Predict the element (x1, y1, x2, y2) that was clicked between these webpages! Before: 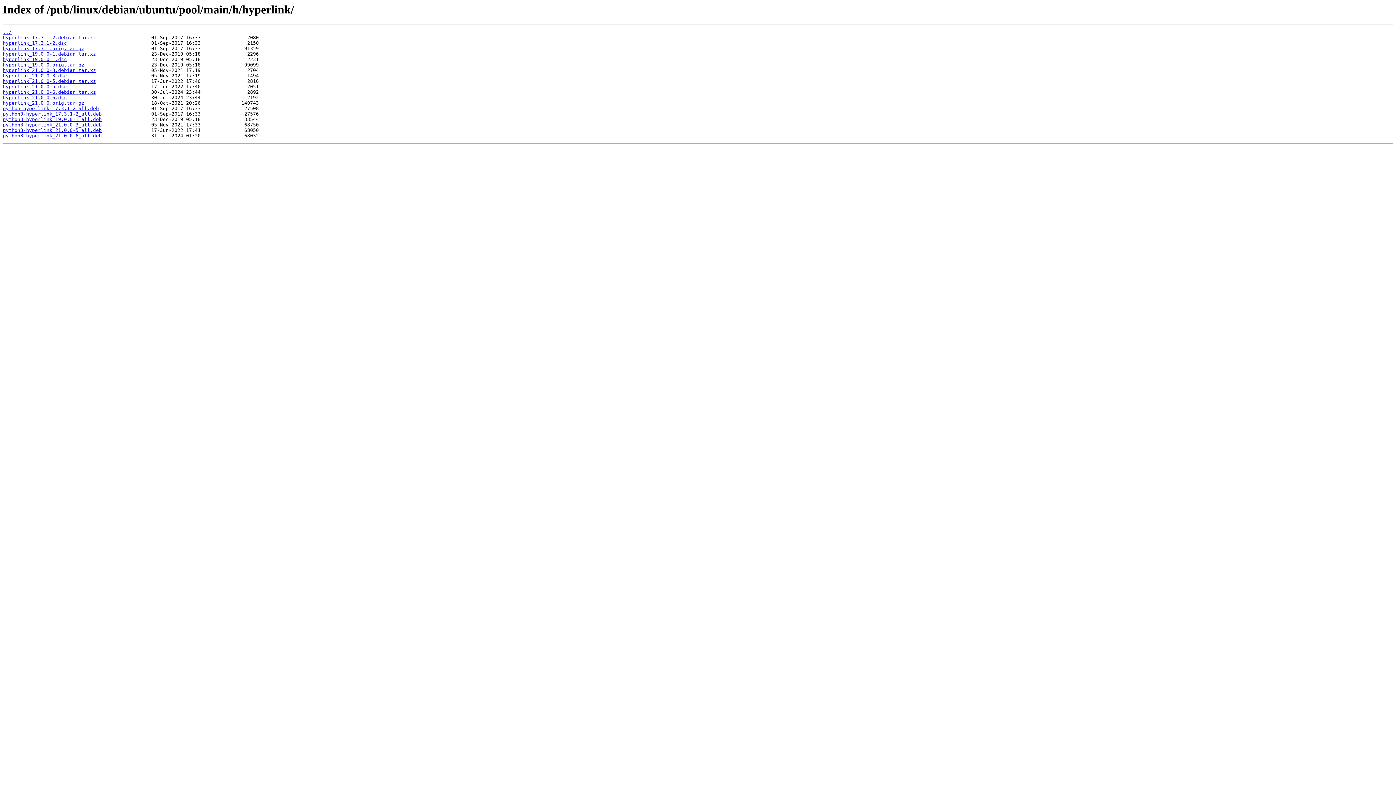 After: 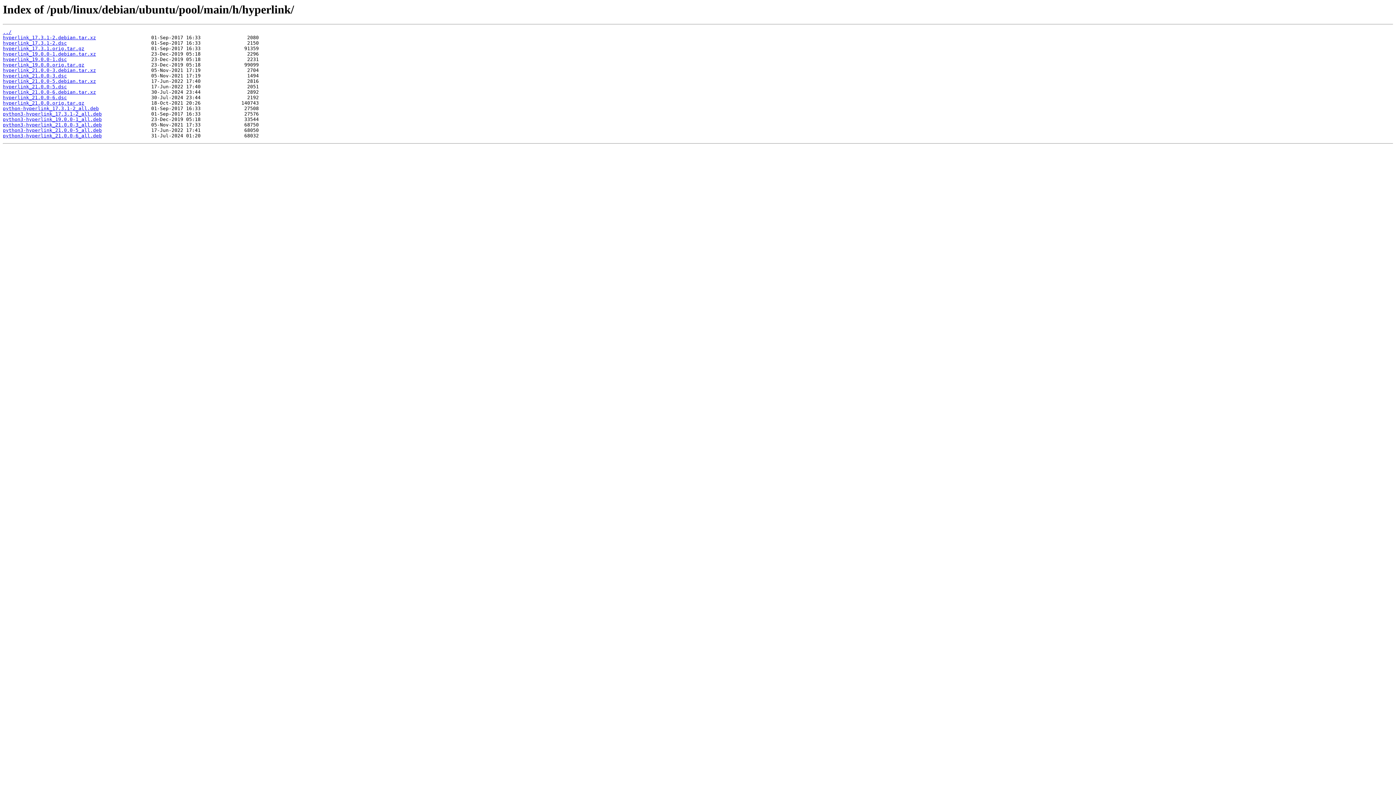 Action: bbox: (2, 100, 84, 105) label: hyperlink_21.0.0.orig.tar.gz